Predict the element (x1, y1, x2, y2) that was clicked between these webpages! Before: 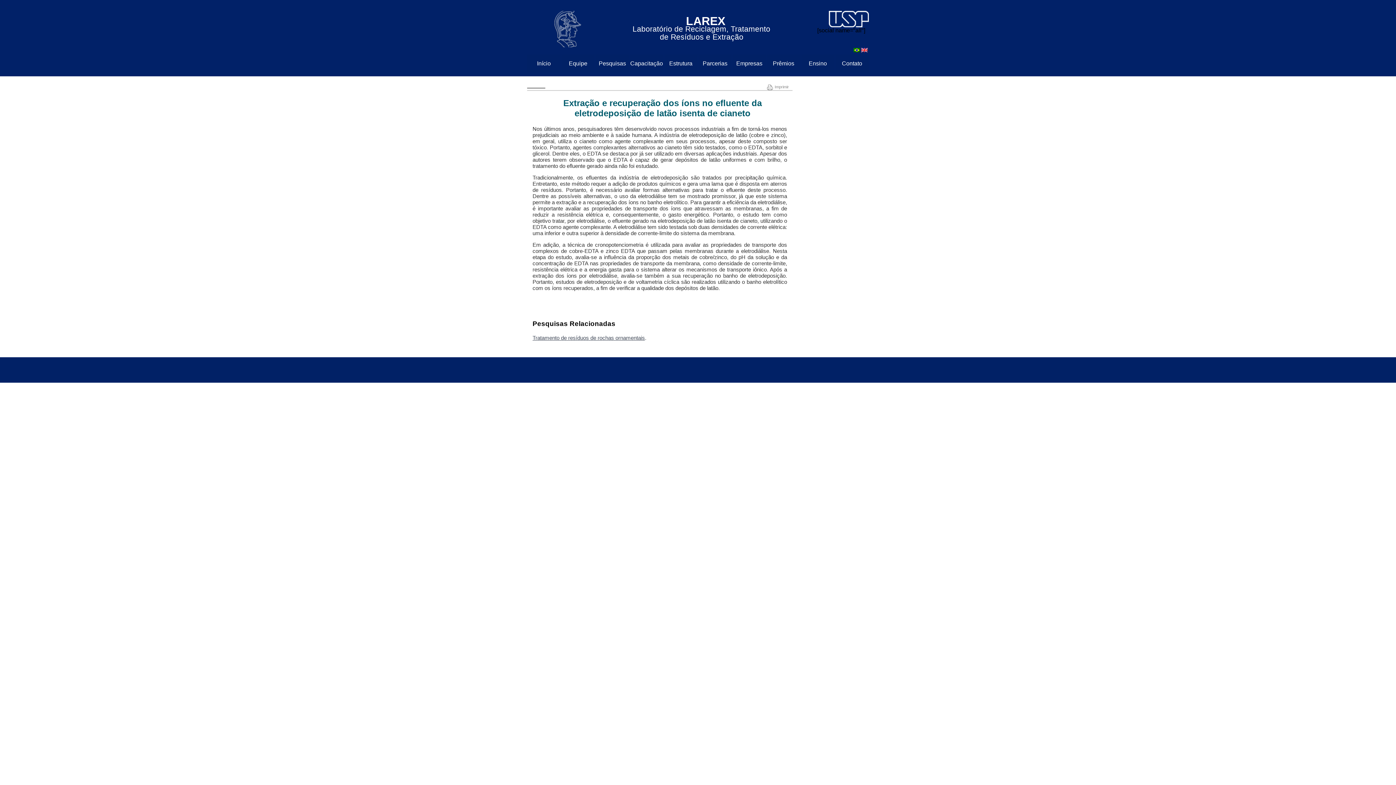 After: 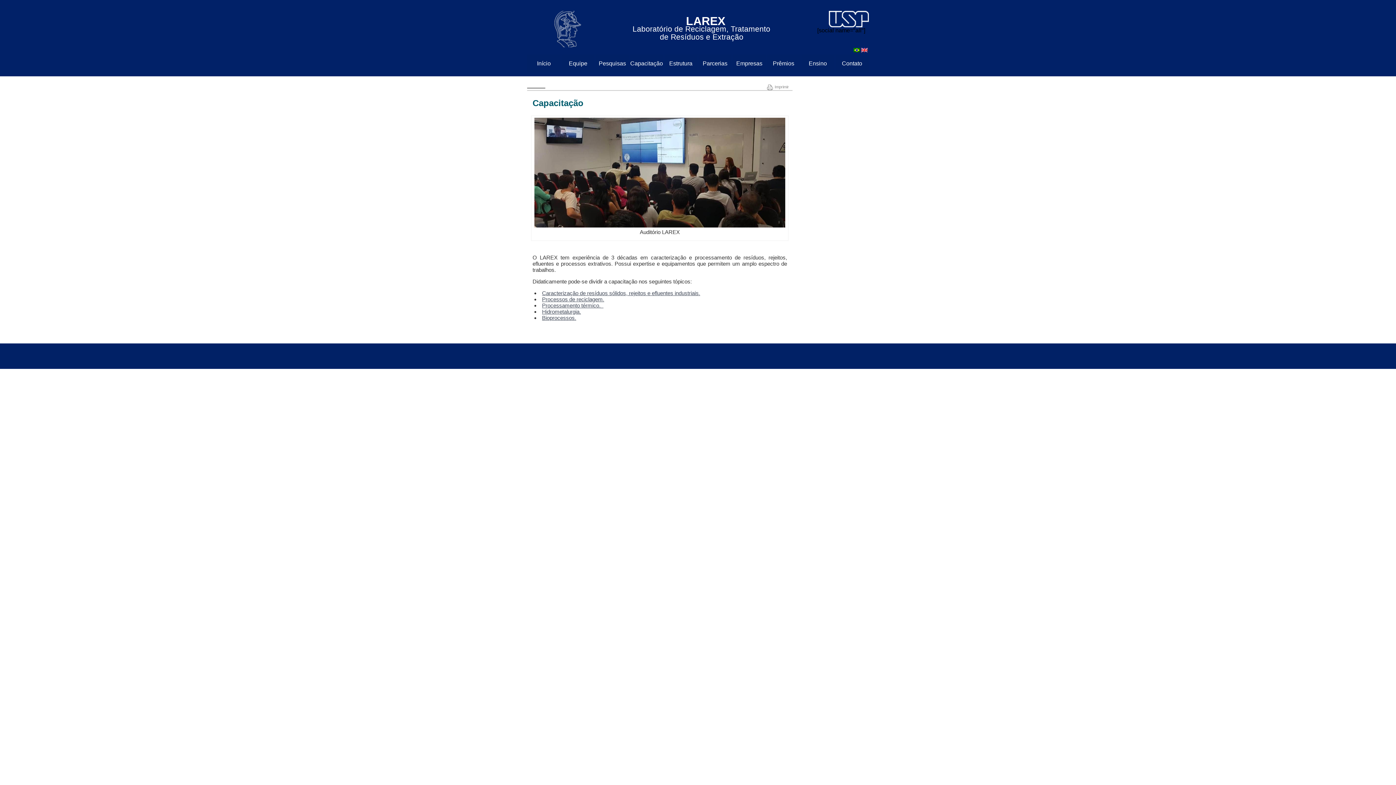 Action: label: Capacitação bbox: (630, 54, 663, 72)